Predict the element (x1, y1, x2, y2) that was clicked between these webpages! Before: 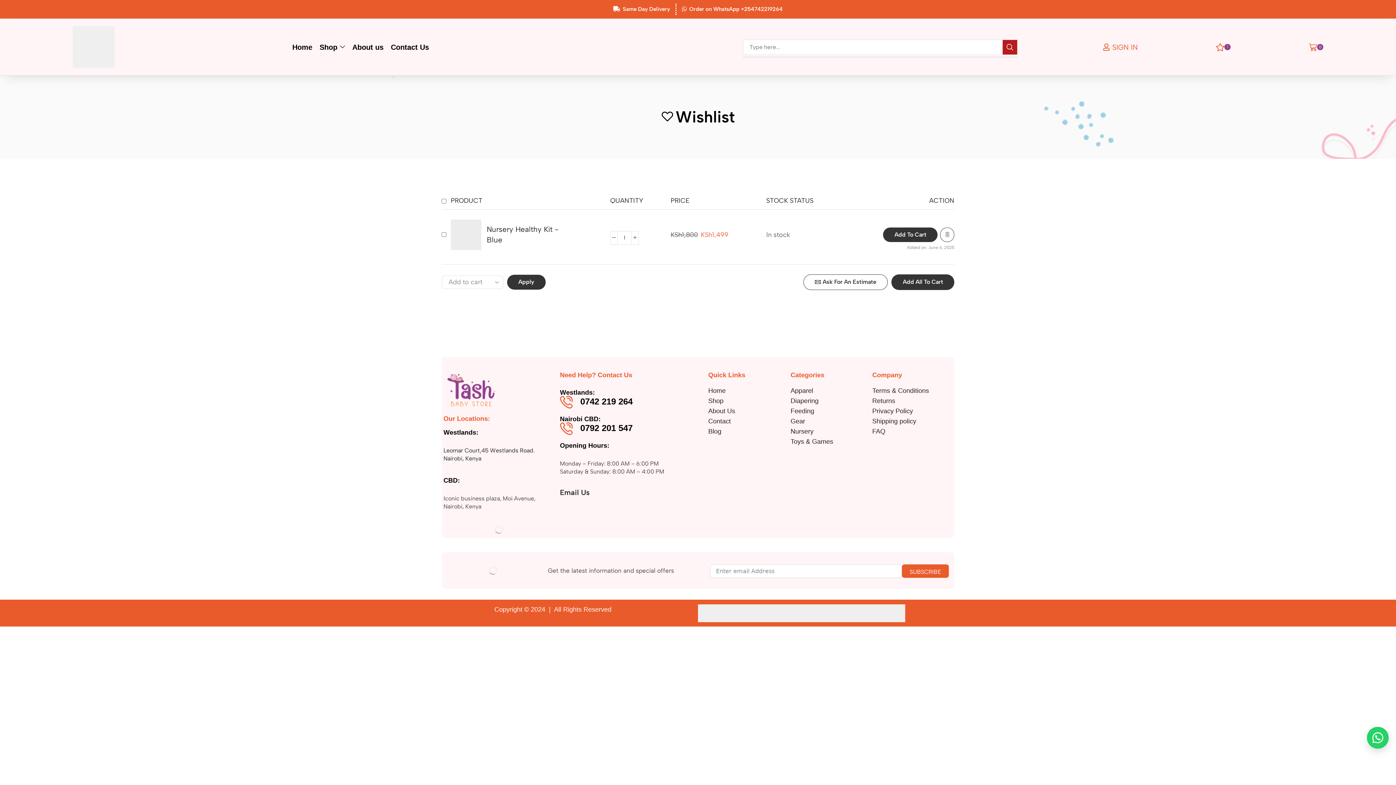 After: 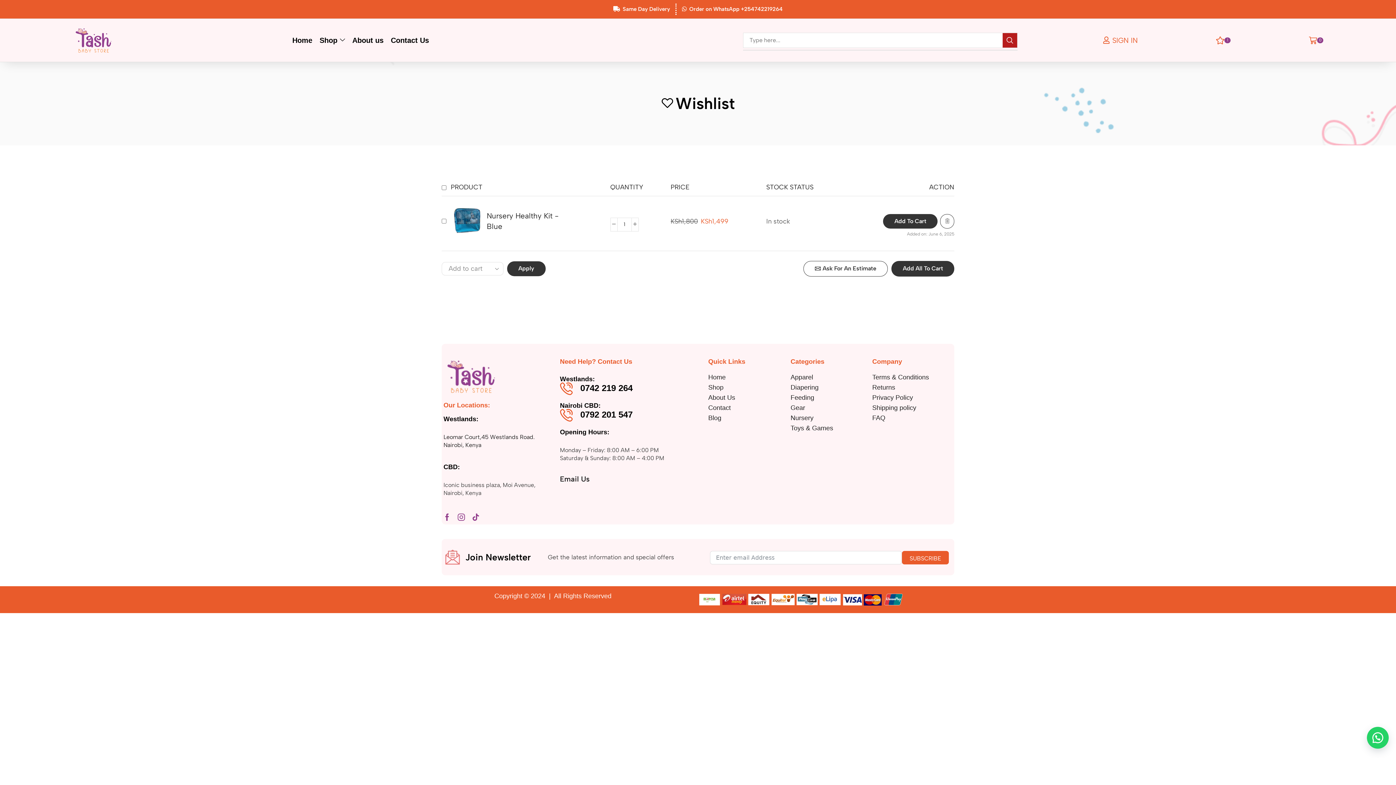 Action: bbox: (580, 396, 632, 406) label: 0742 219 264